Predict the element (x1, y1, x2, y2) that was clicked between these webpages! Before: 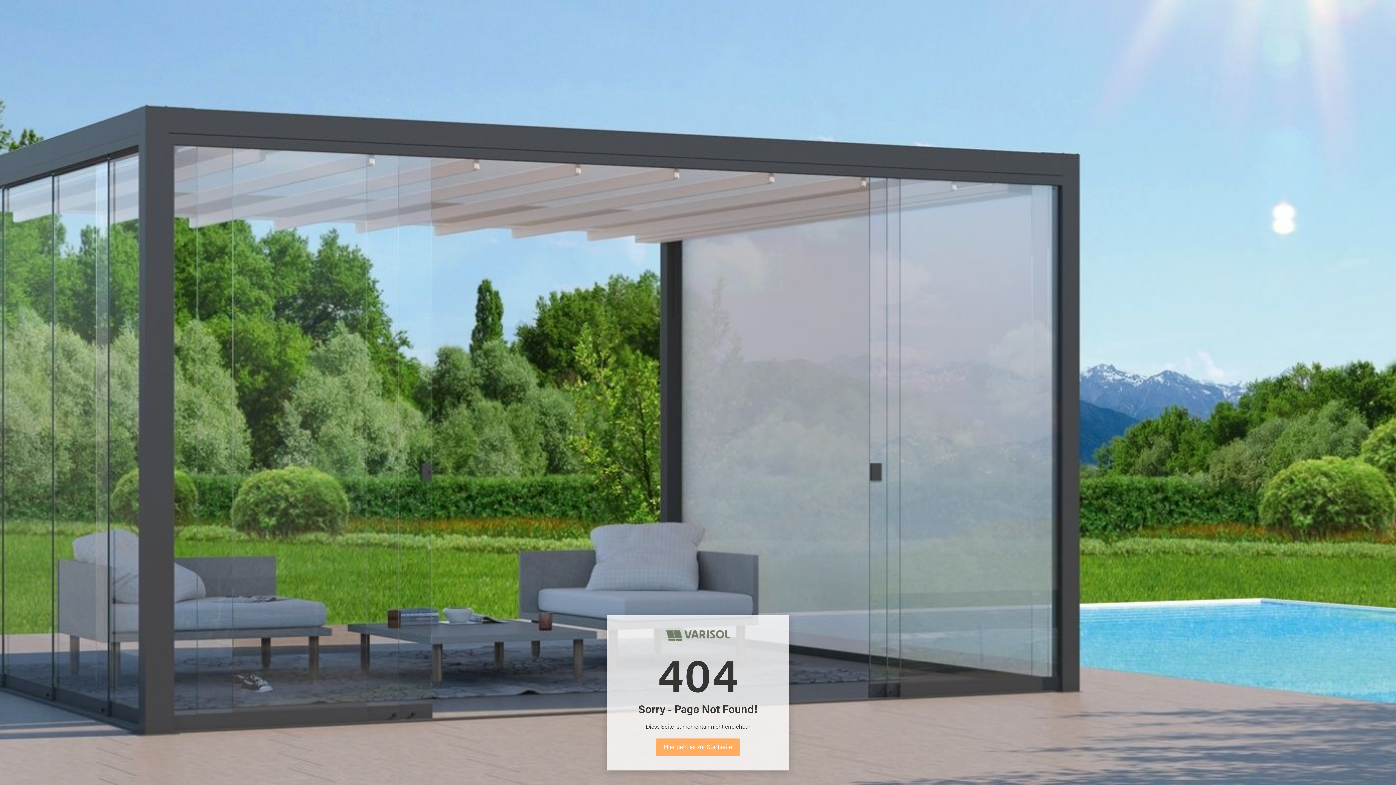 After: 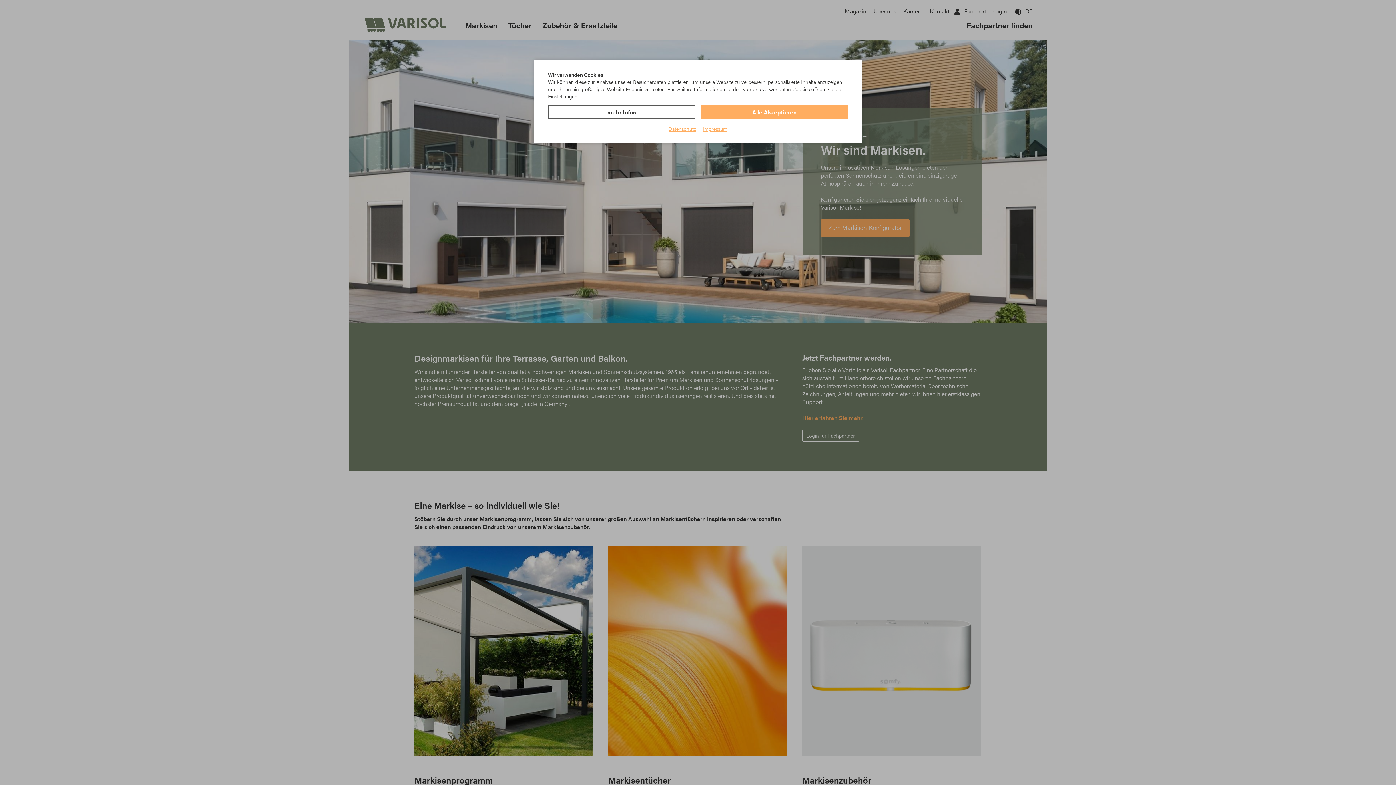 Action: label: Hier geht es zur Startseite bbox: (656, 738, 740, 756)